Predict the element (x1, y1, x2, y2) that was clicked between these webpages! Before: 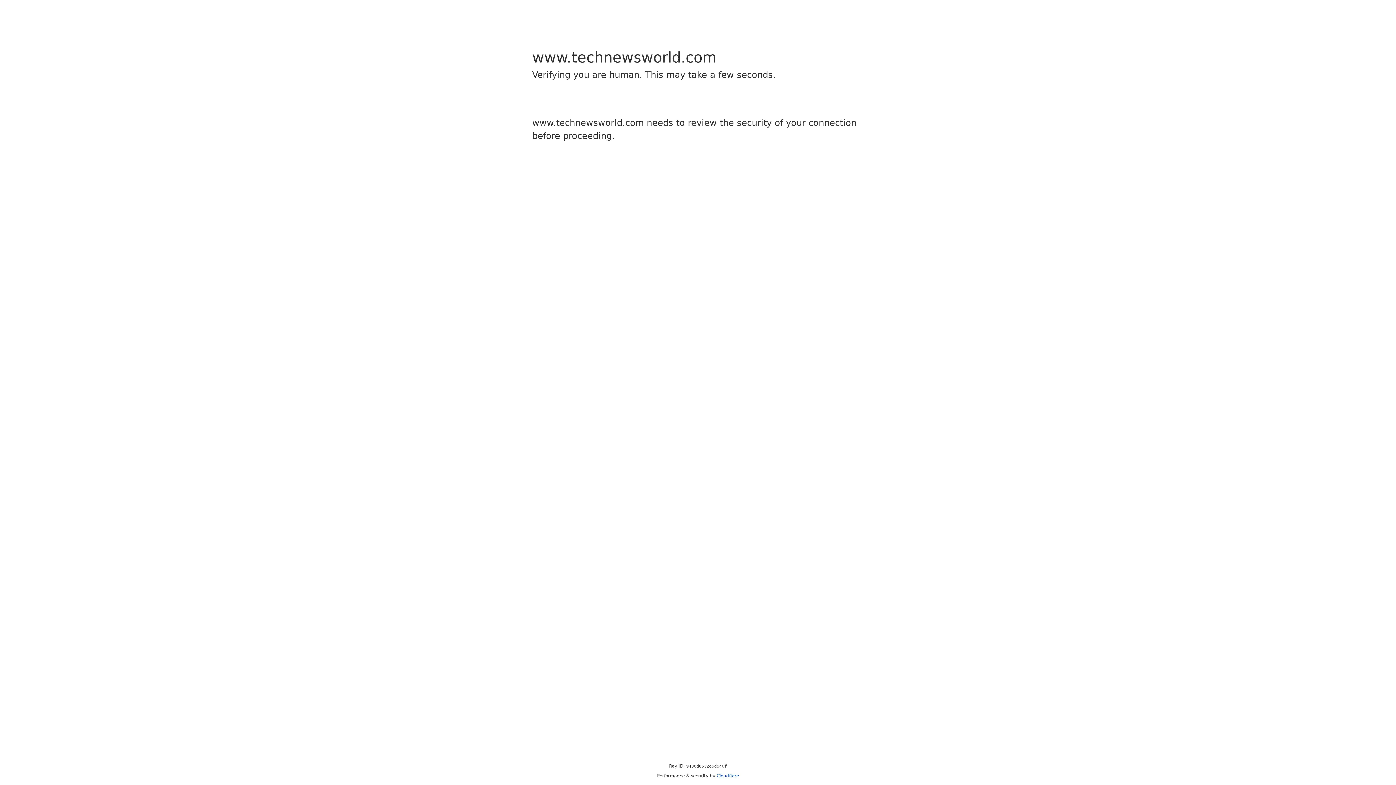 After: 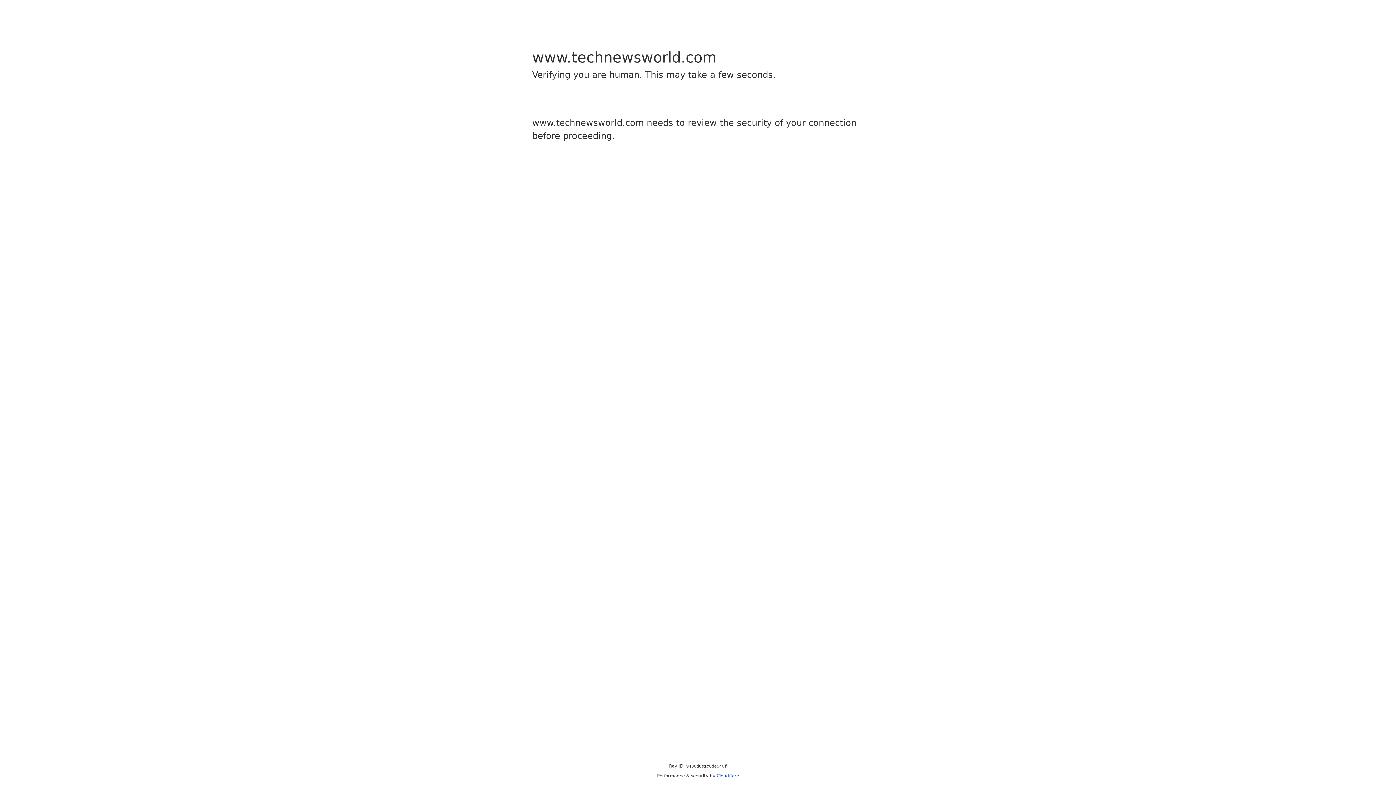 Action: bbox: (716, 773, 739, 778) label: Cloudflare